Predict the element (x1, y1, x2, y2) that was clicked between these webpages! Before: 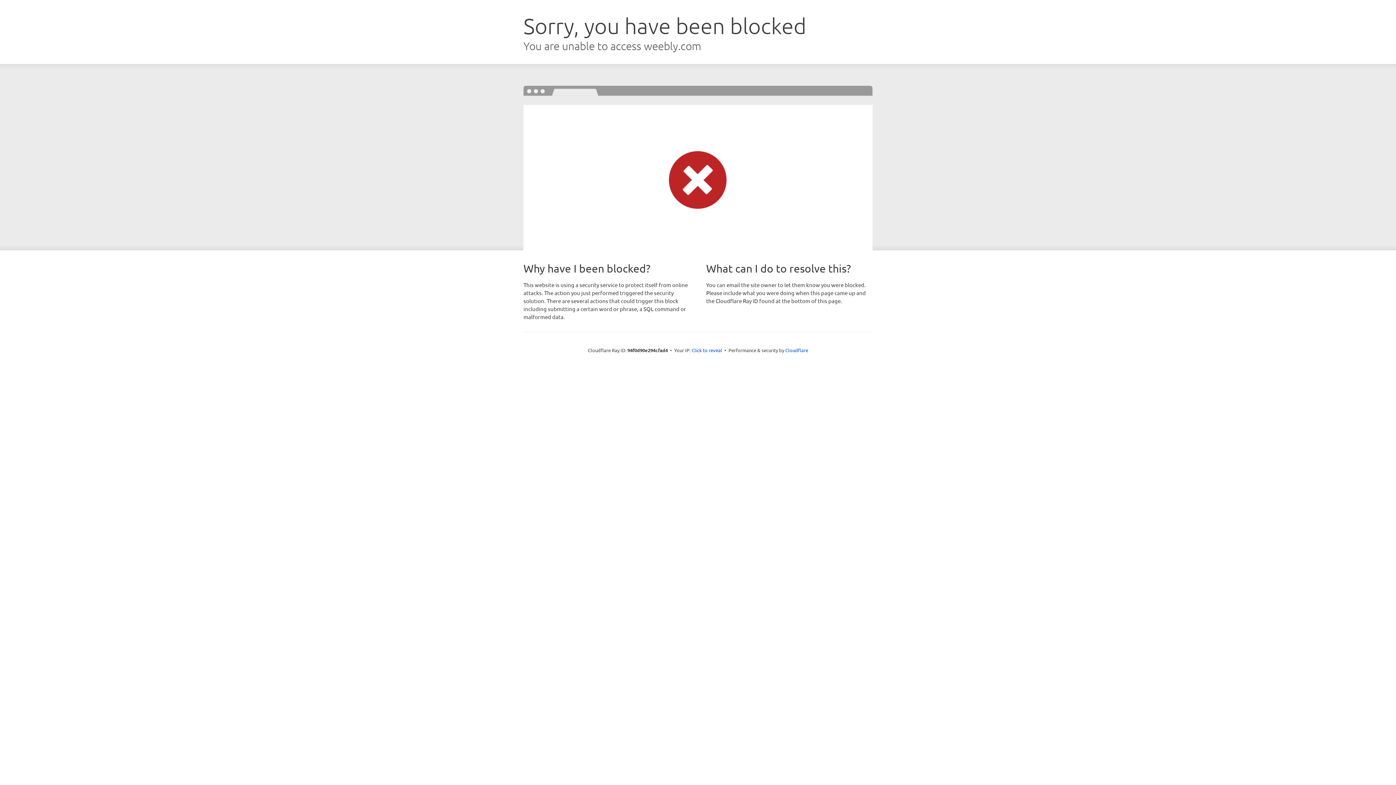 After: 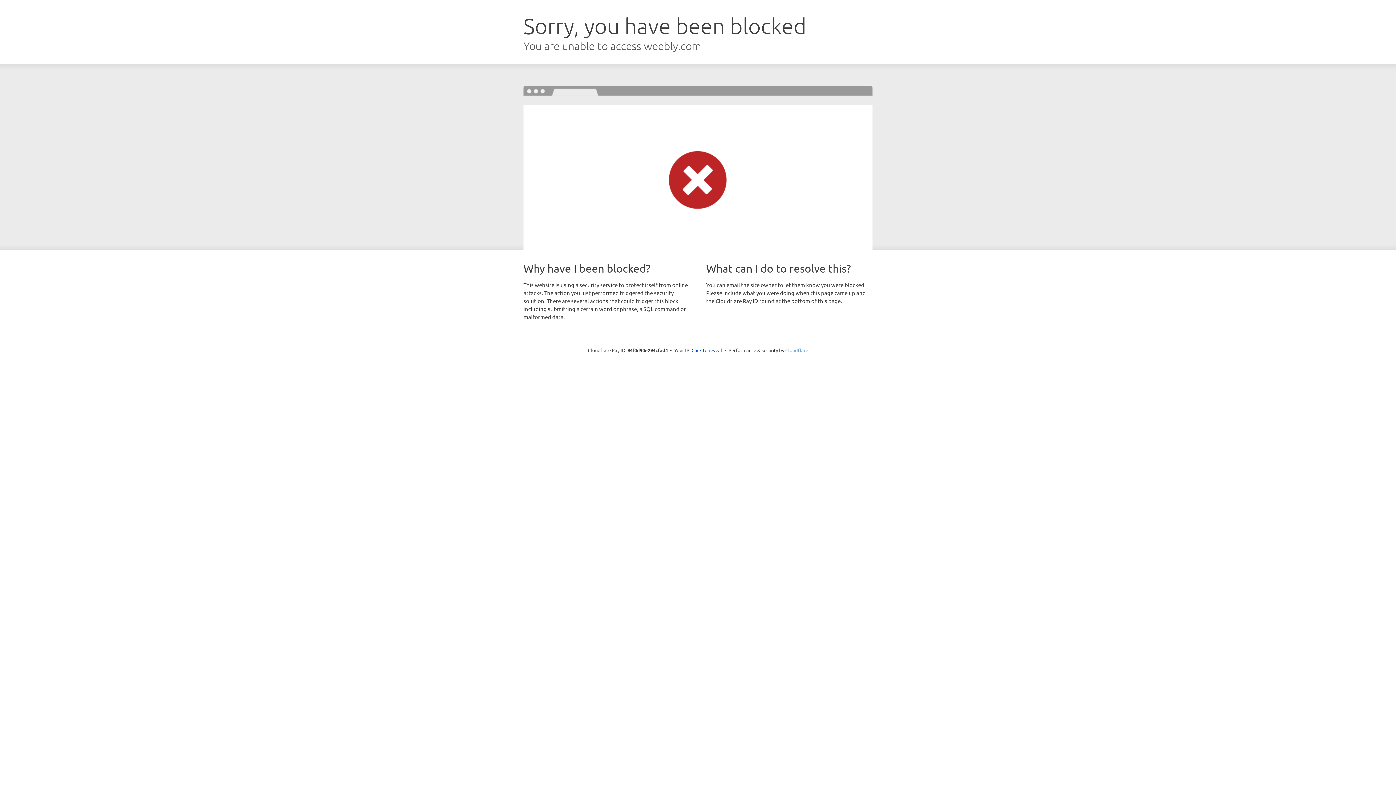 Action: label: Cloudflare bbox: (785, 347, 808, 353)